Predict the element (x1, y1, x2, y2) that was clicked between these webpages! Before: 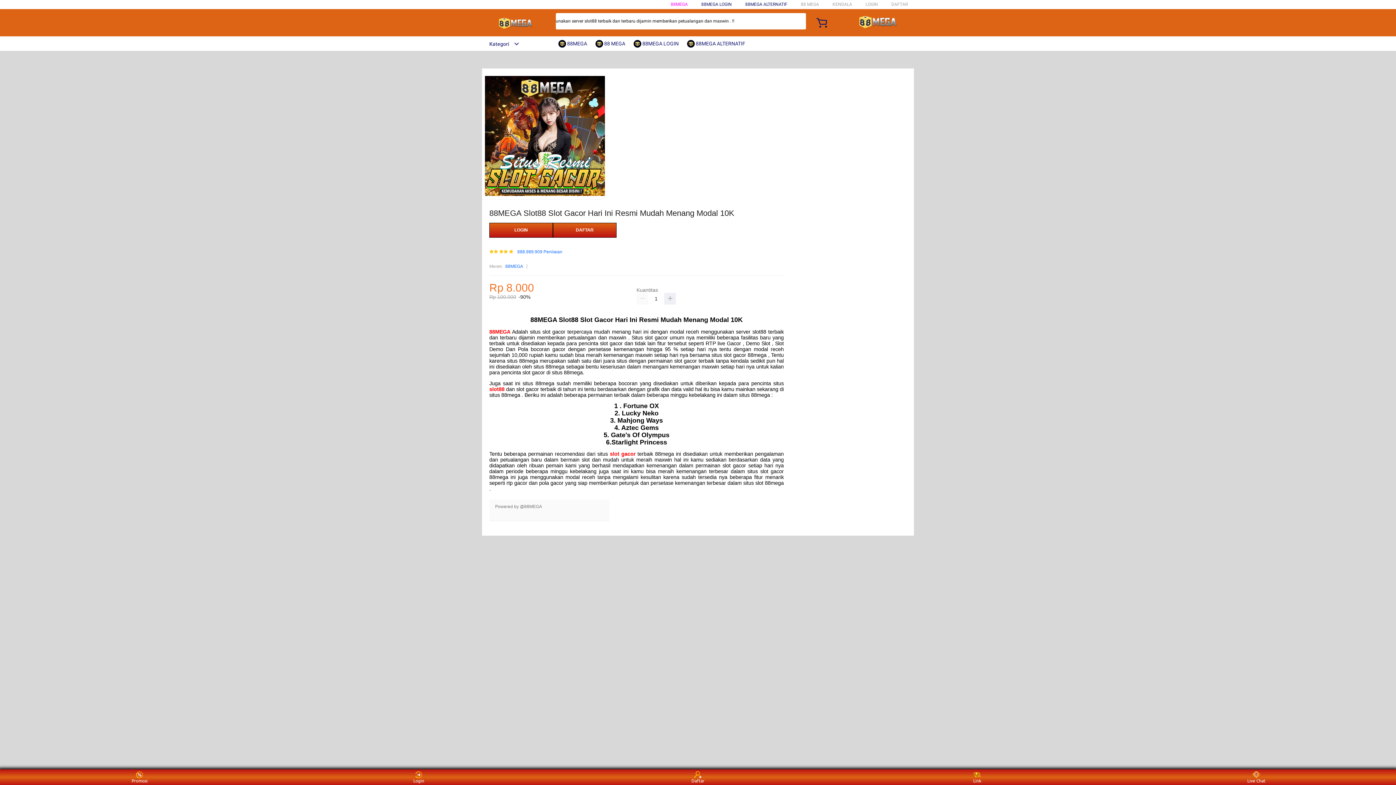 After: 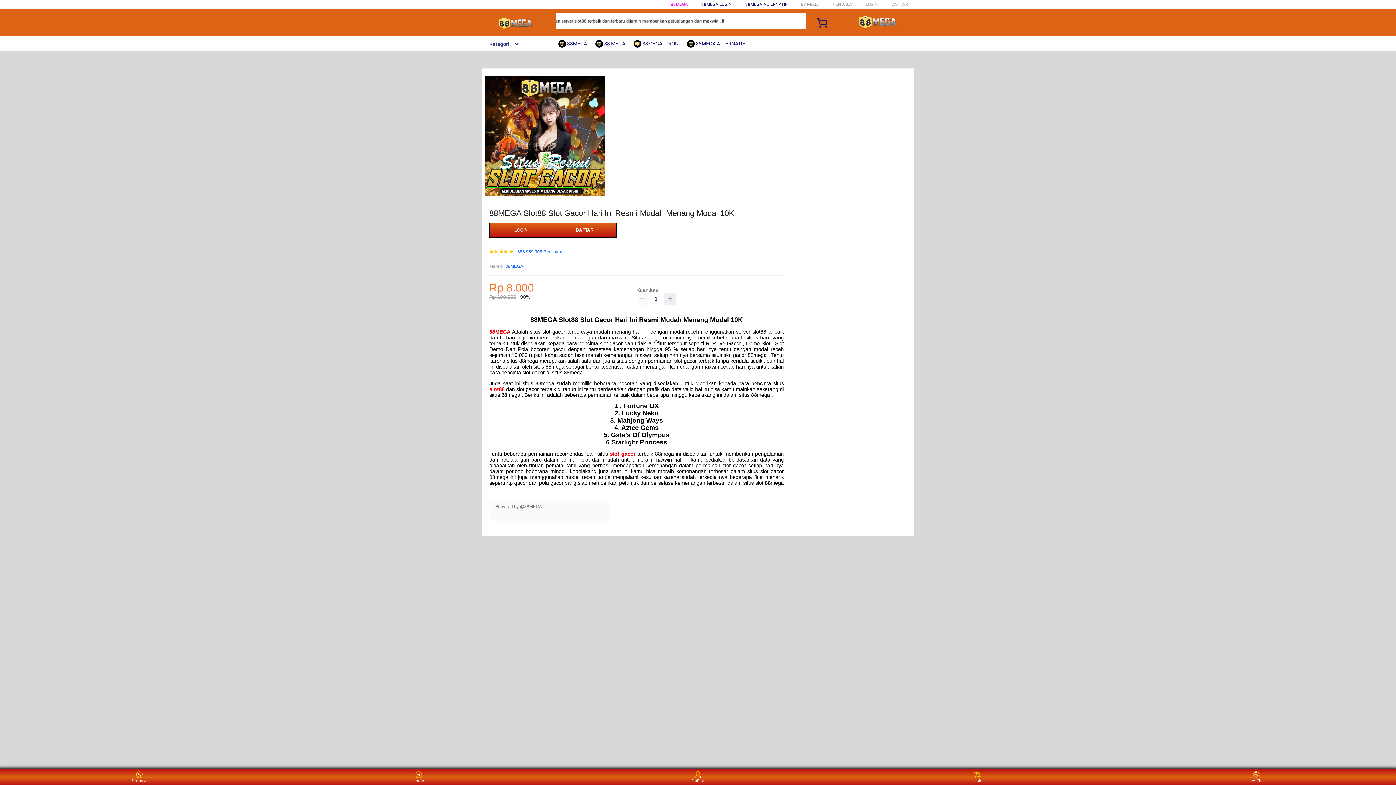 Action: bbox: (633, 36, 682, 50) label:  88MEGA LOGIN